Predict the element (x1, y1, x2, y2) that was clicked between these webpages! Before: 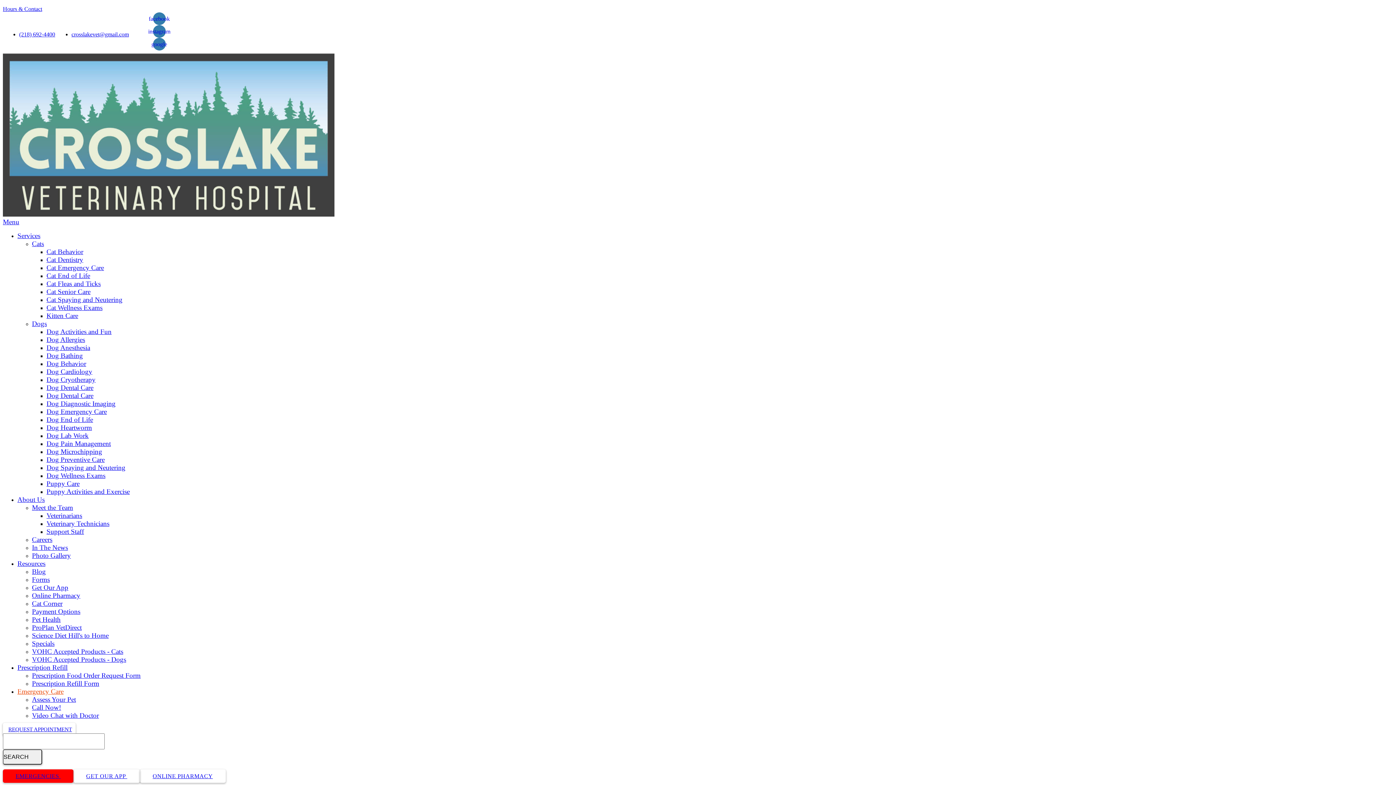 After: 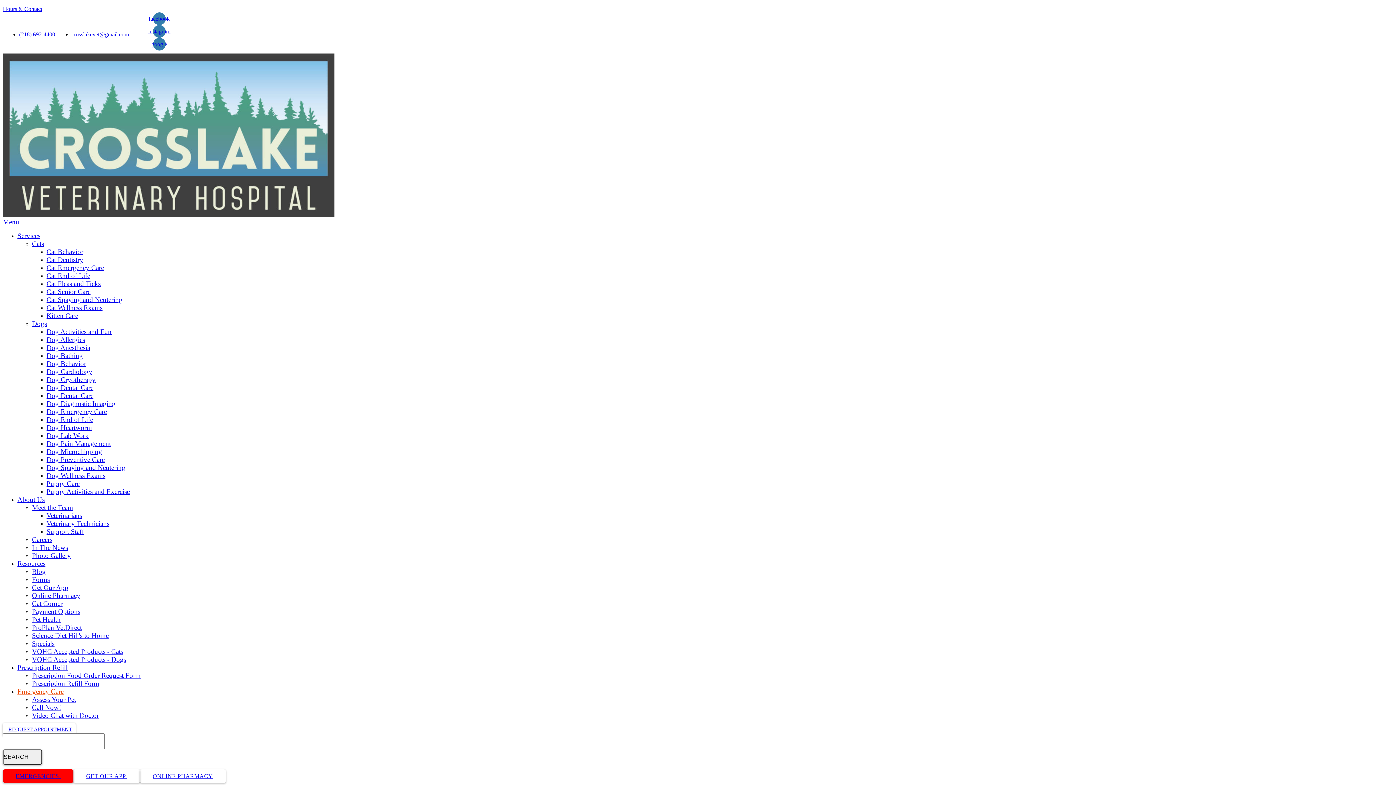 Action: label: Blog bbox: (32, 568, 45, 575)